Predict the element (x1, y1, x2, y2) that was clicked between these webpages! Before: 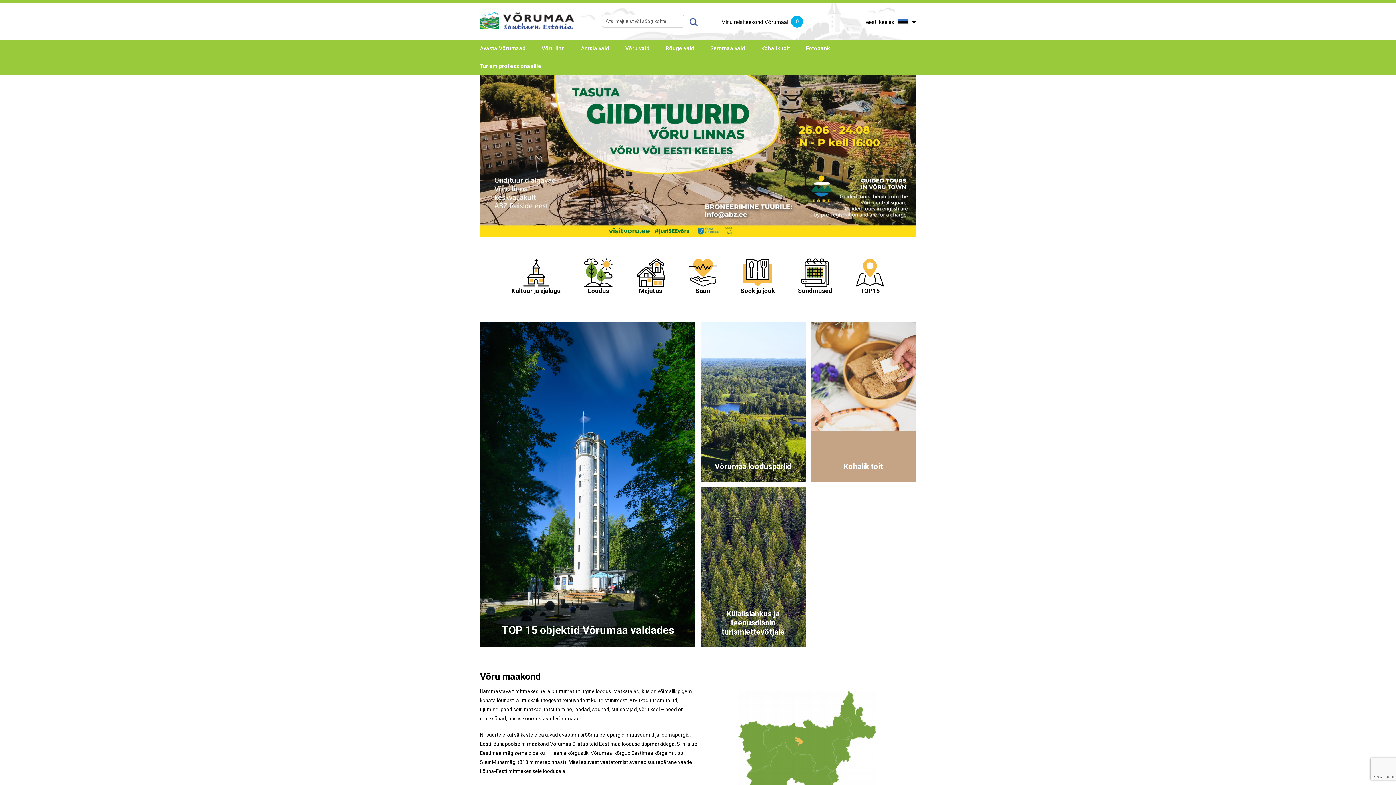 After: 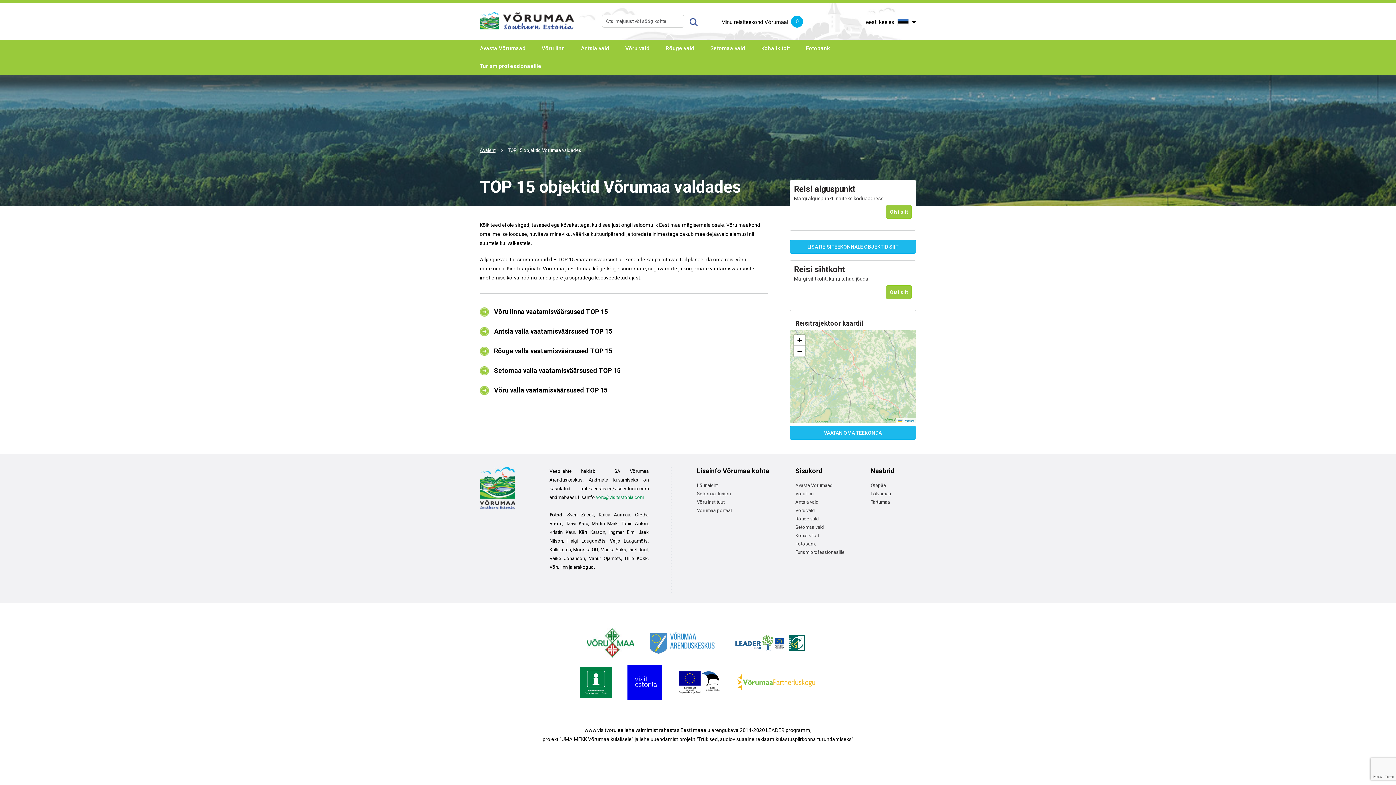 Action: bbox: (855, 258, 884, 294) label: TOP15